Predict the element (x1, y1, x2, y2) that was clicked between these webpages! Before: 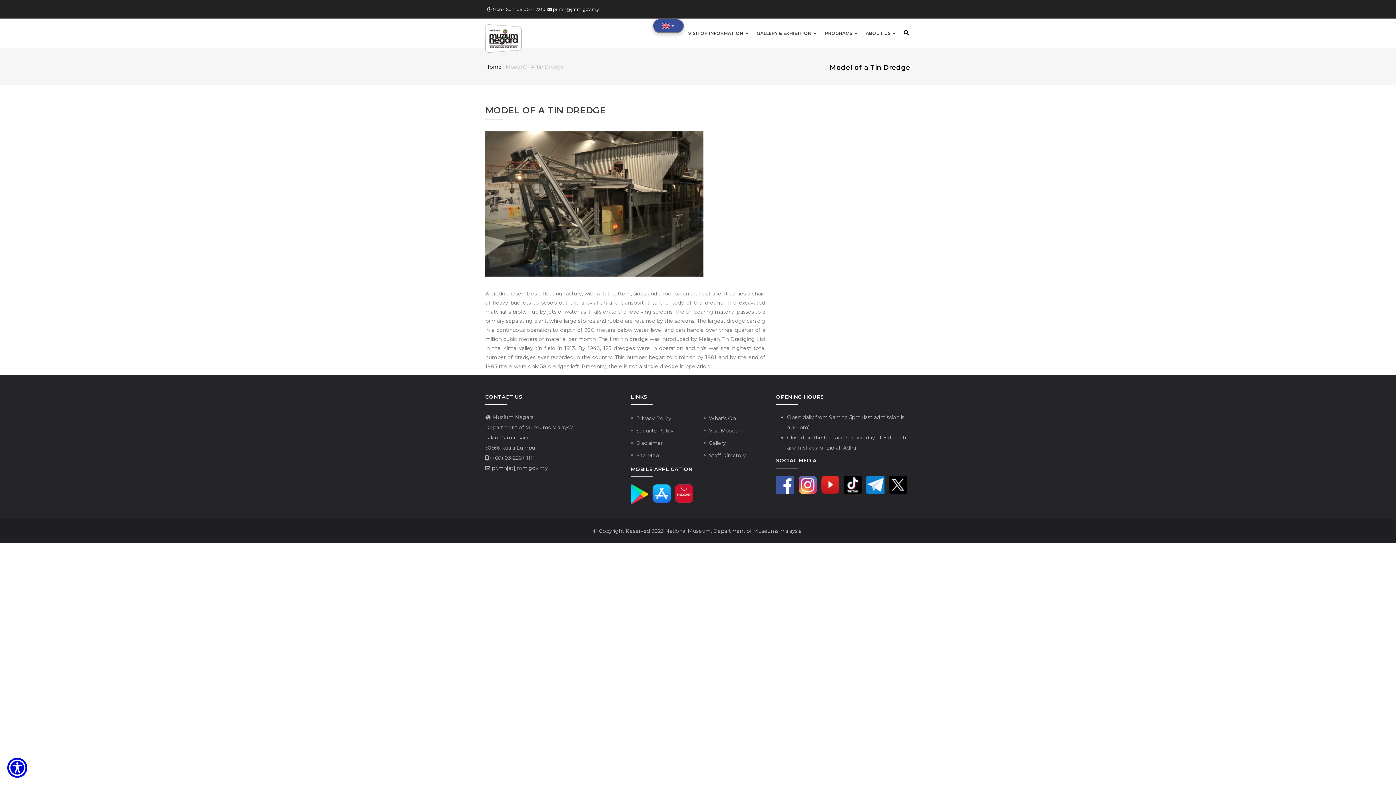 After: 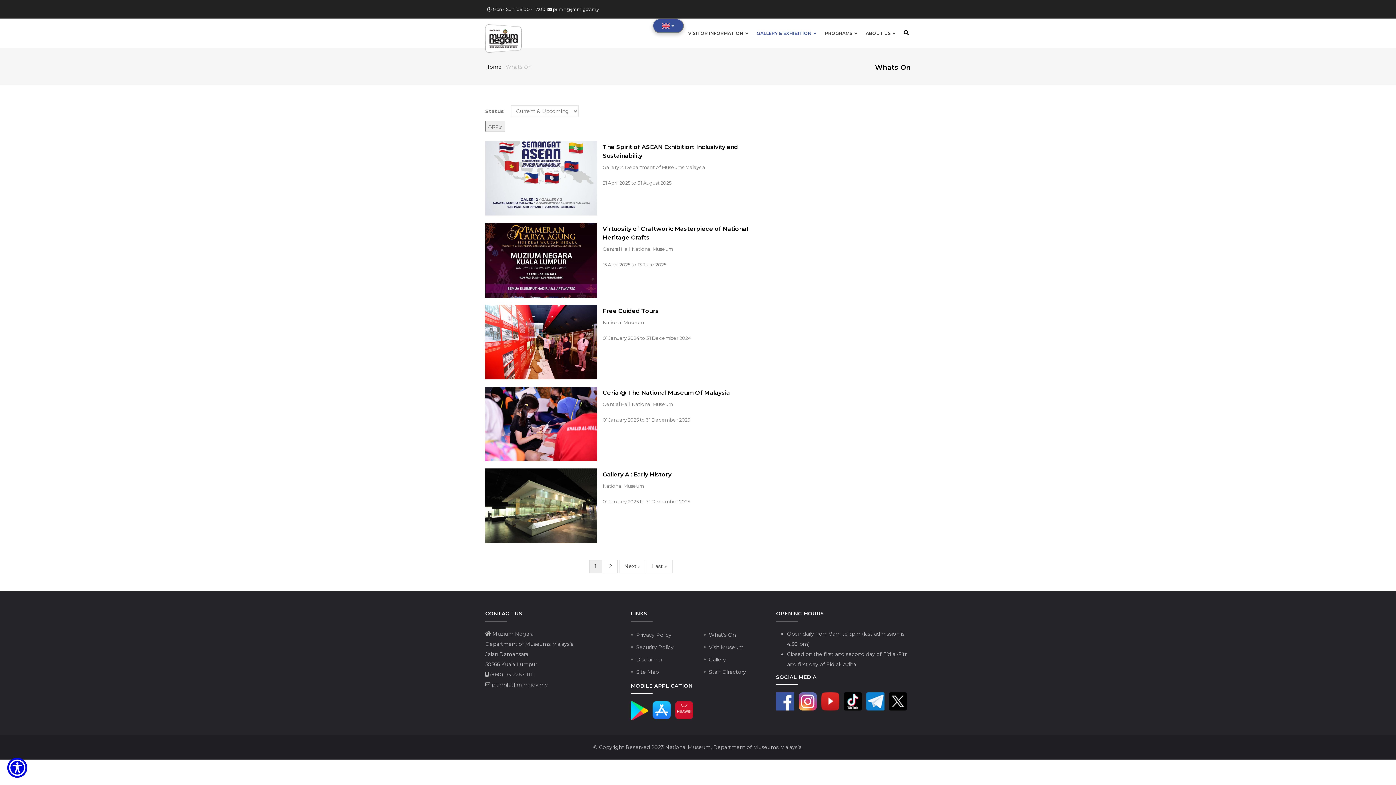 Action: label: GALLERY & EXHIBITION  bbox: (752, 18, 820, 48)